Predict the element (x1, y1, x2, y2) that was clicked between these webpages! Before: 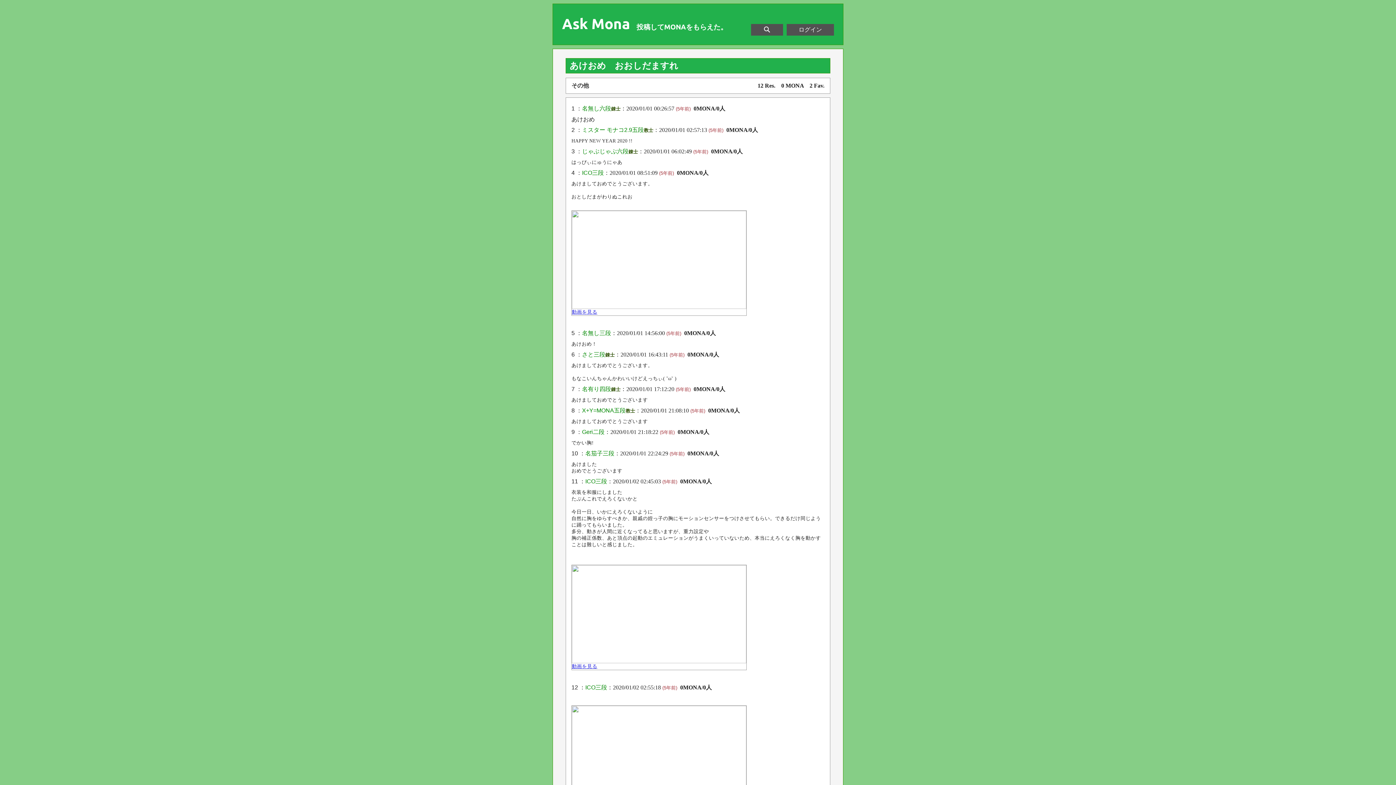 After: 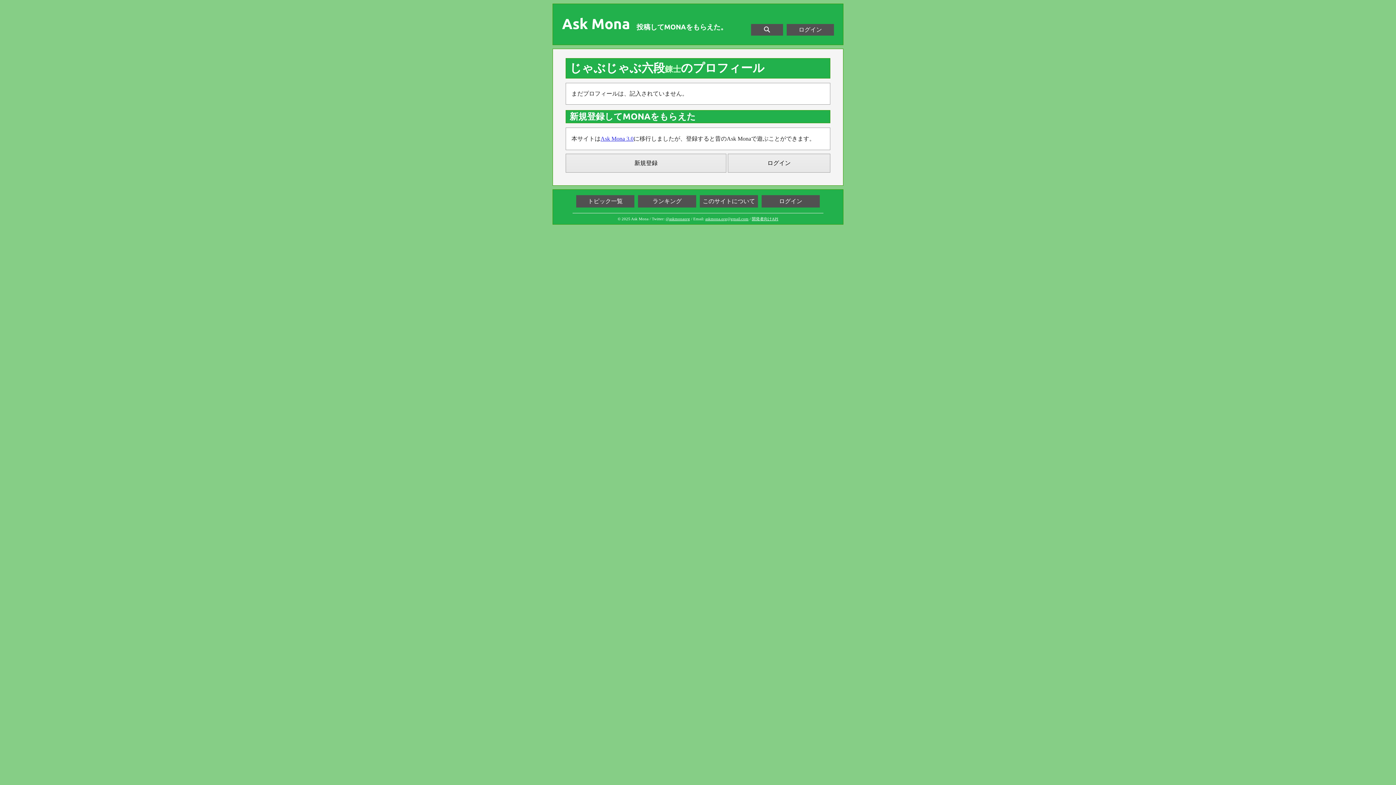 Action: bbox: (582, 148, 628, 154) label: じゃぶじゃぶ六段